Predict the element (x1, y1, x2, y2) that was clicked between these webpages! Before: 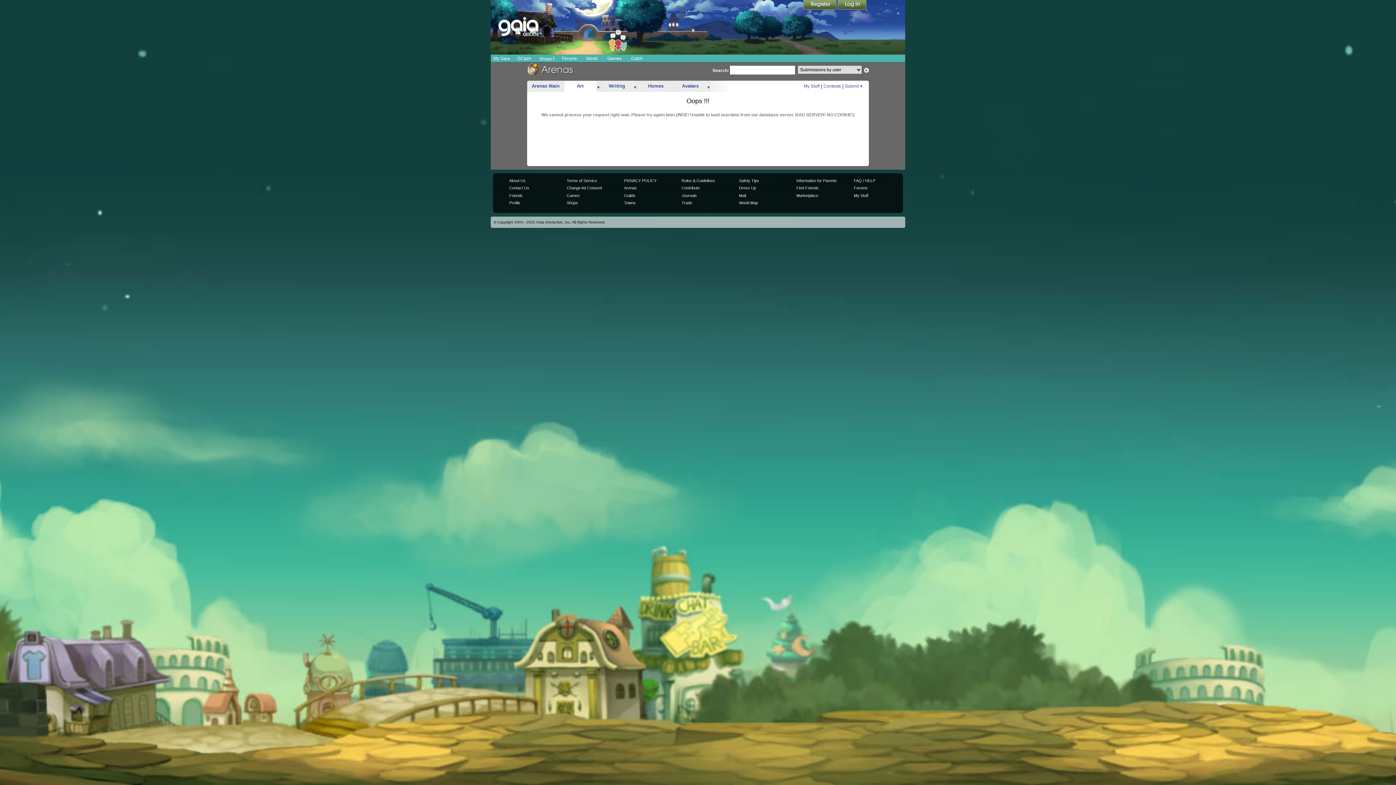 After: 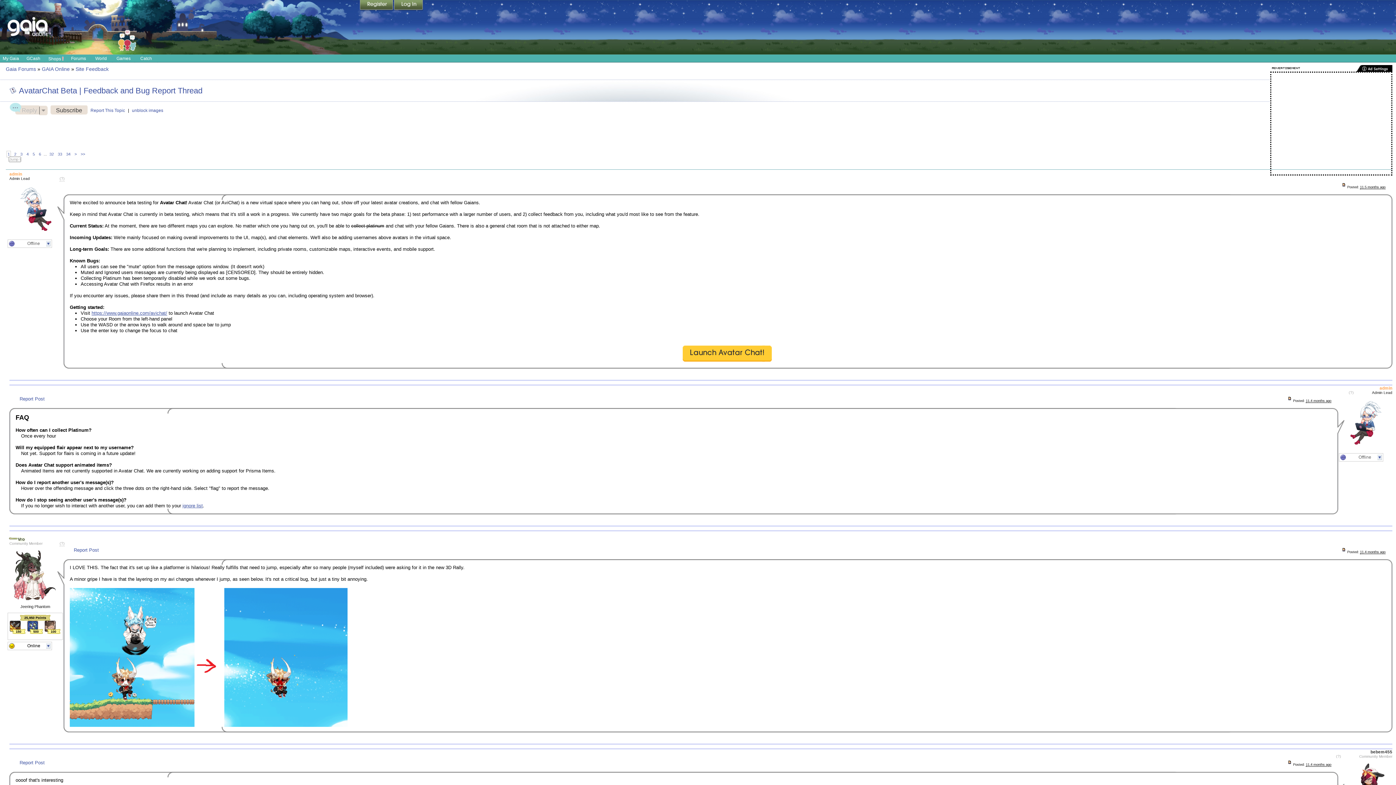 Action: bbox: (609, 29, 627, 50)